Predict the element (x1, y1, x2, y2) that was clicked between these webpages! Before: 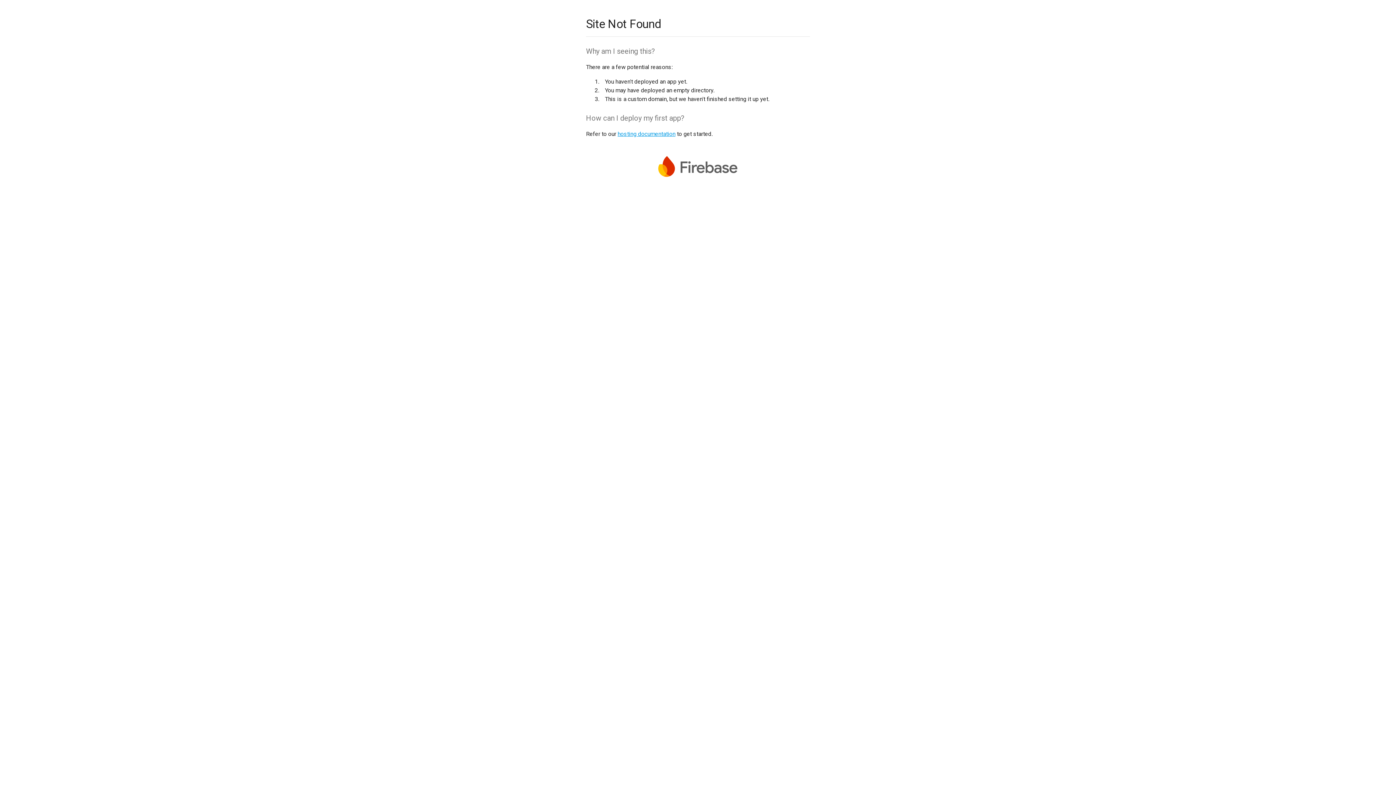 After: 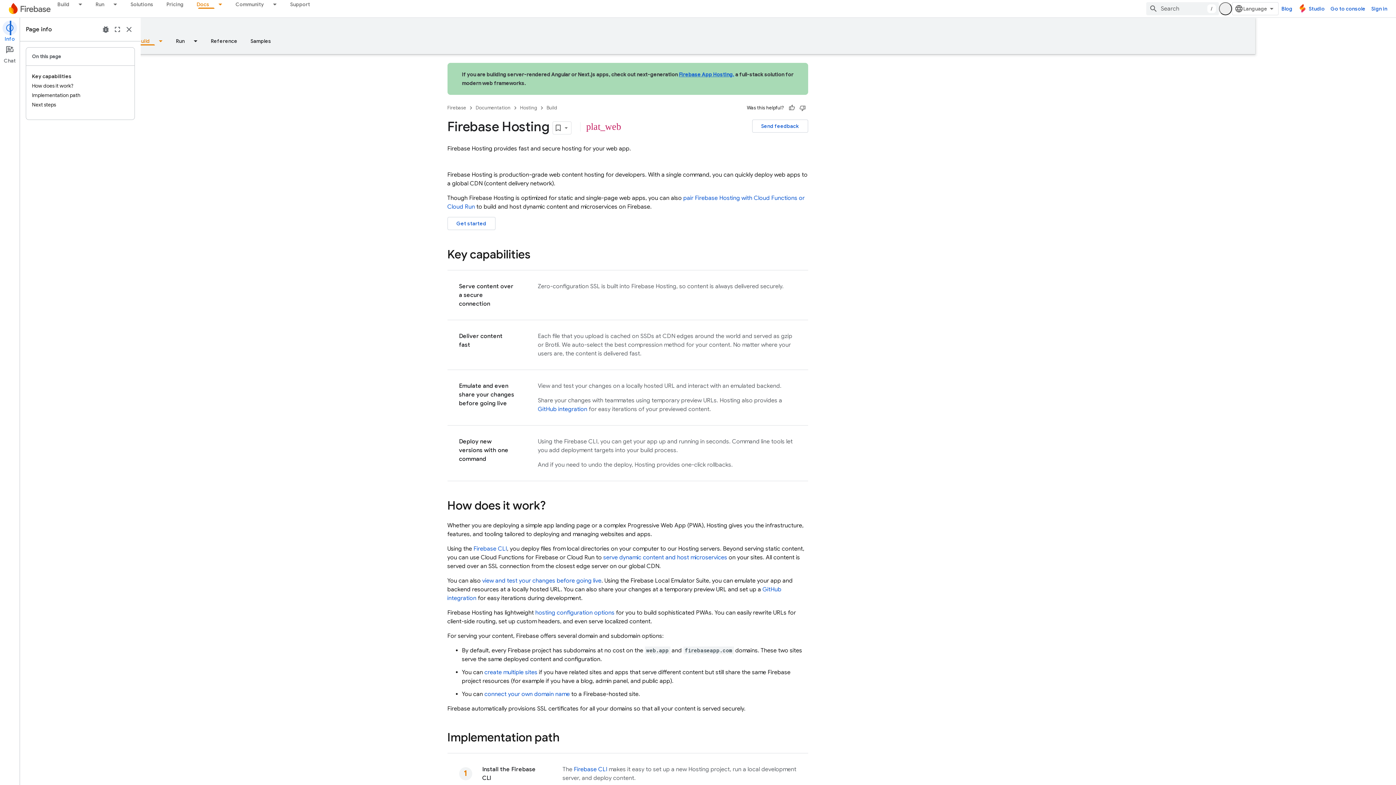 Action: label: hosting documentation bbox: (617, 130, 675, 137)